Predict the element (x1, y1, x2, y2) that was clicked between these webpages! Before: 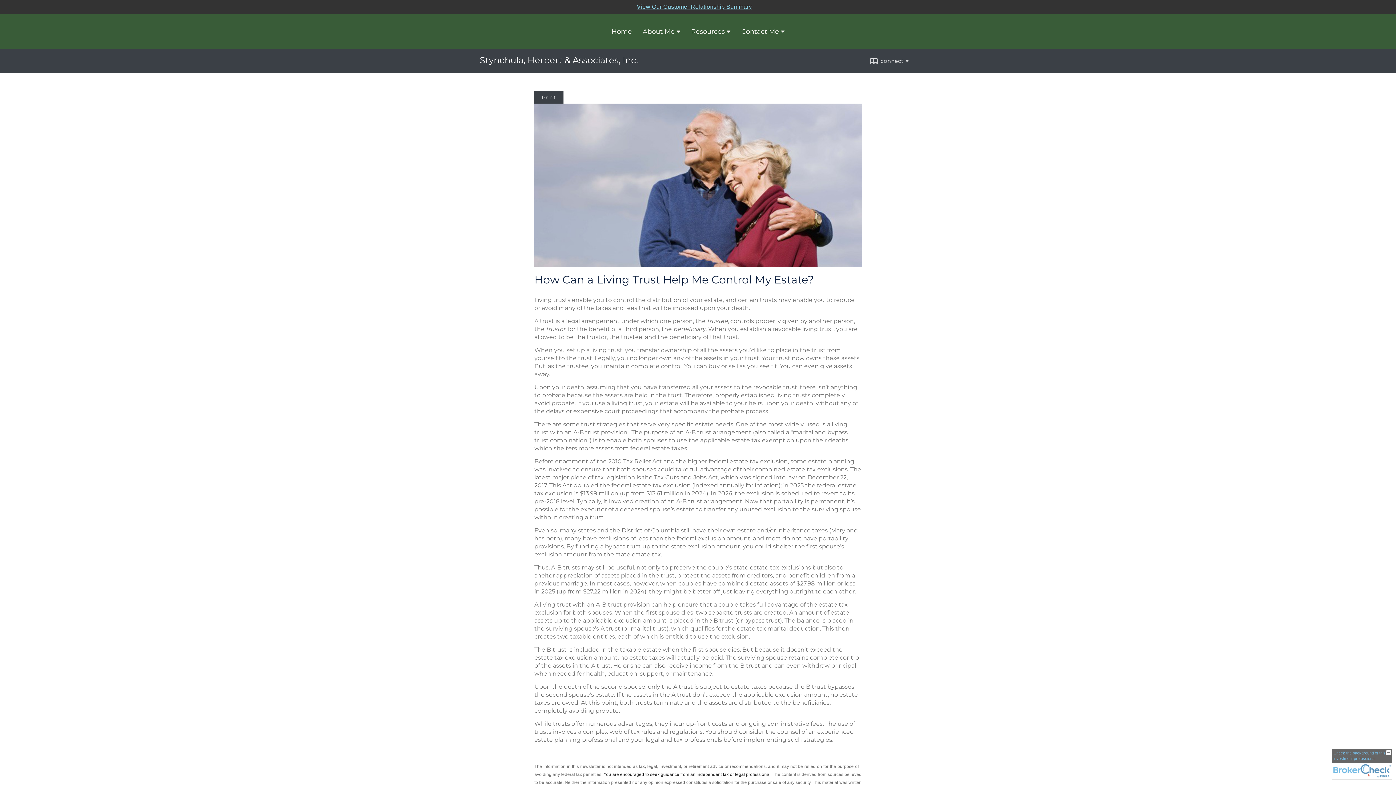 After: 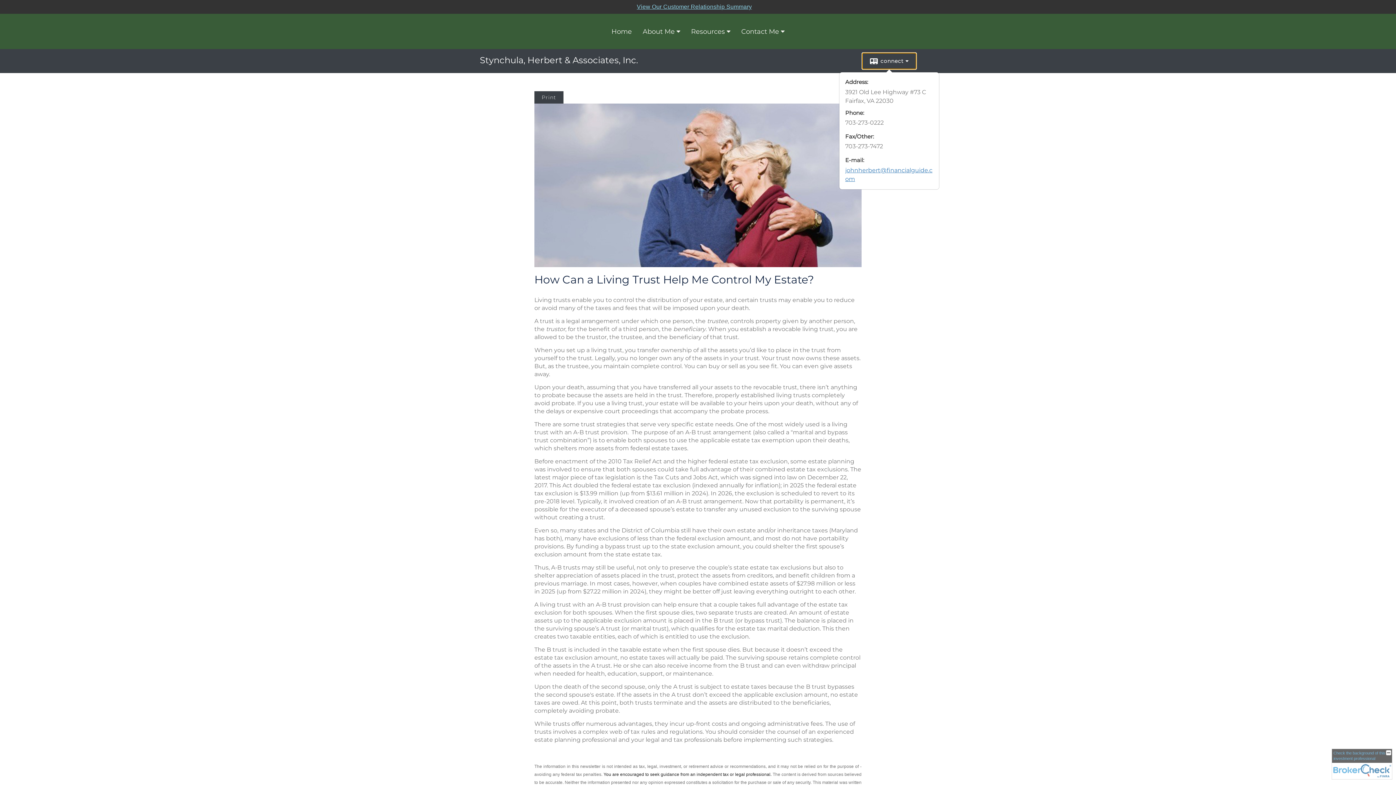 Action: label: connect bbox: (862, 53, 916, 69)